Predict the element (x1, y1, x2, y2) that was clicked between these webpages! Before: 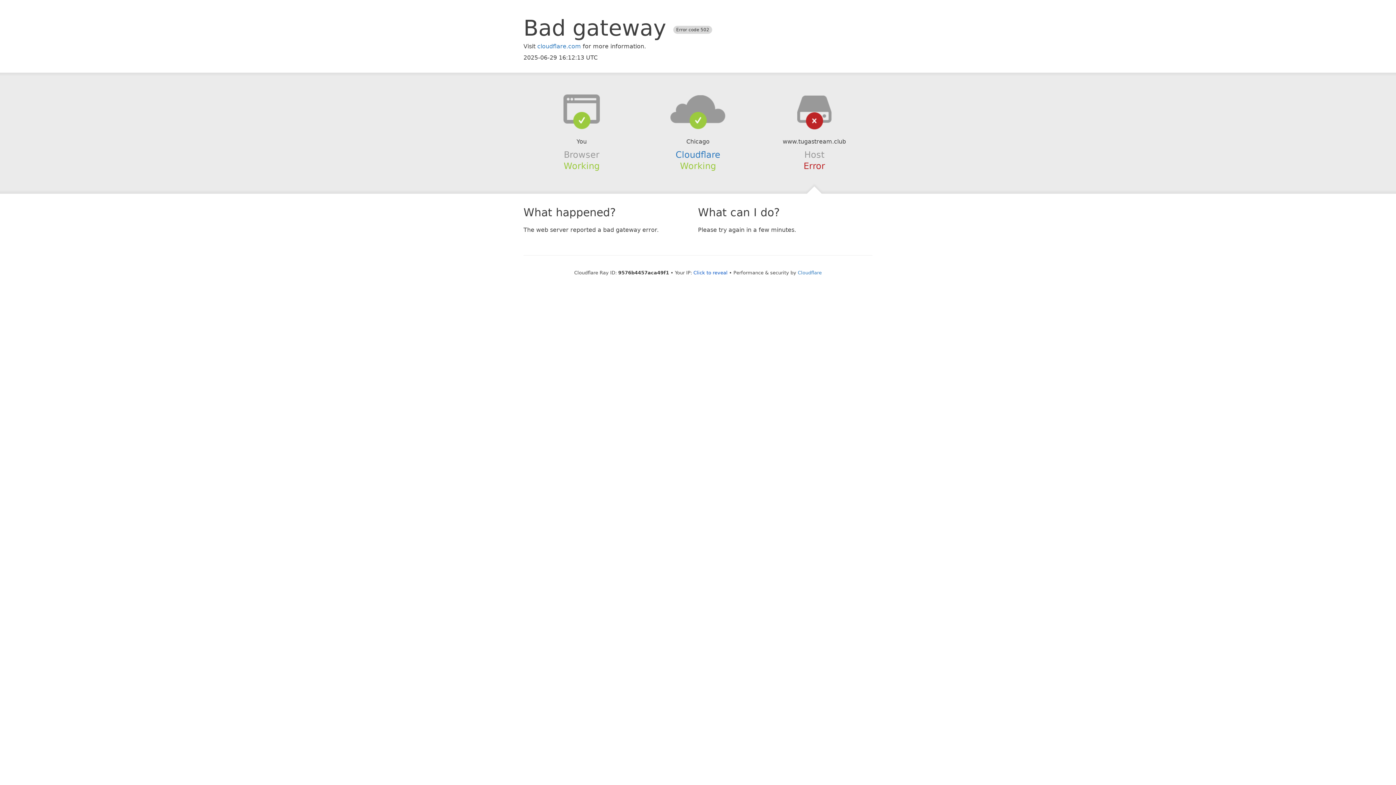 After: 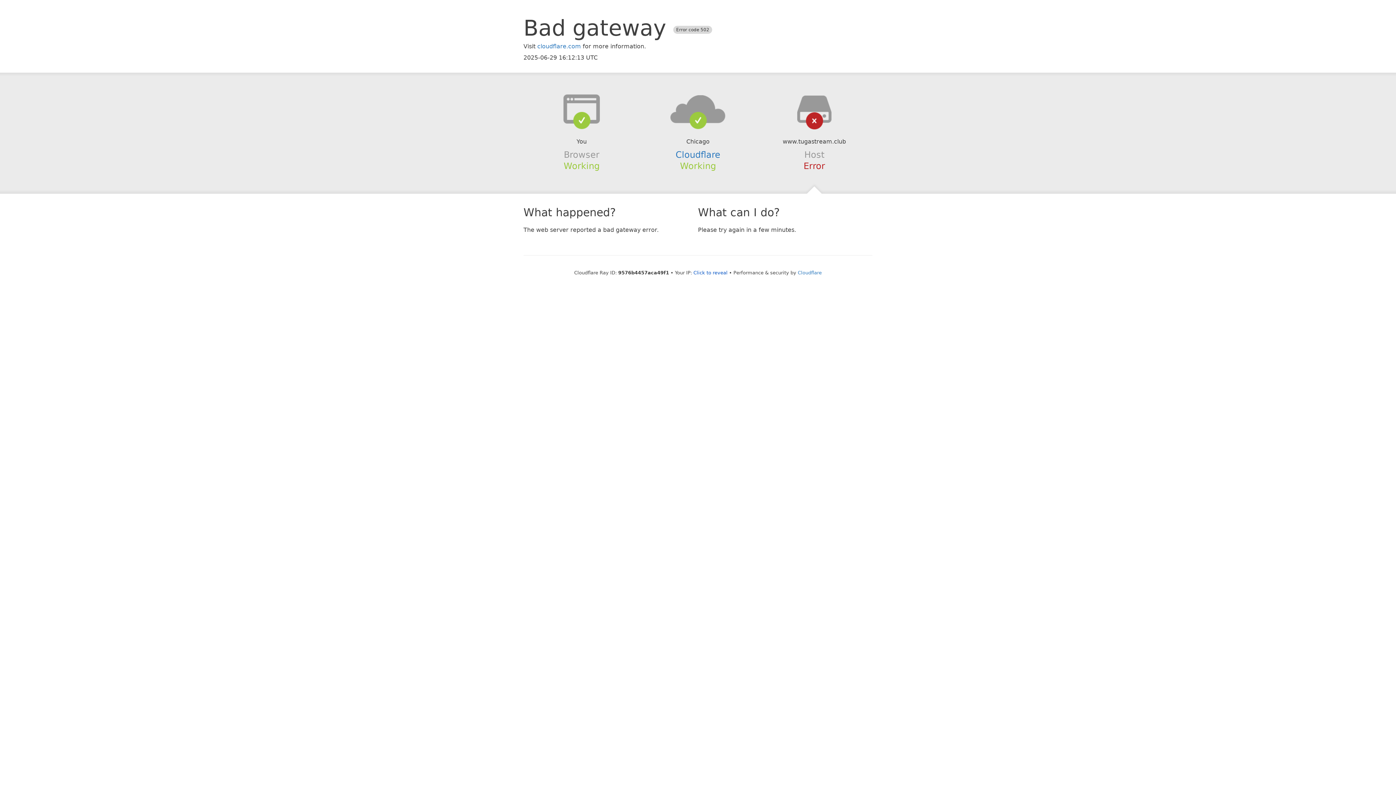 Action: bbox: (639, 94, 756, 123)